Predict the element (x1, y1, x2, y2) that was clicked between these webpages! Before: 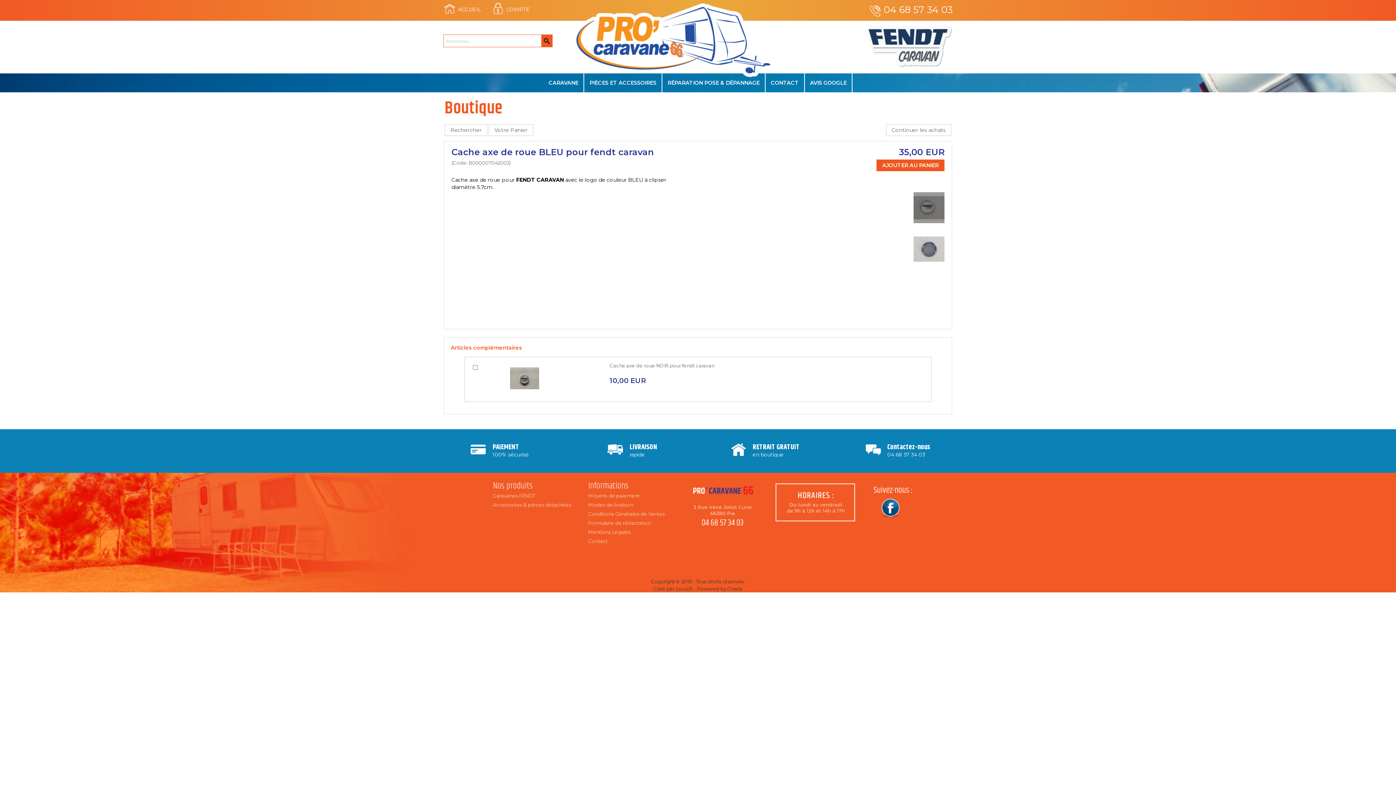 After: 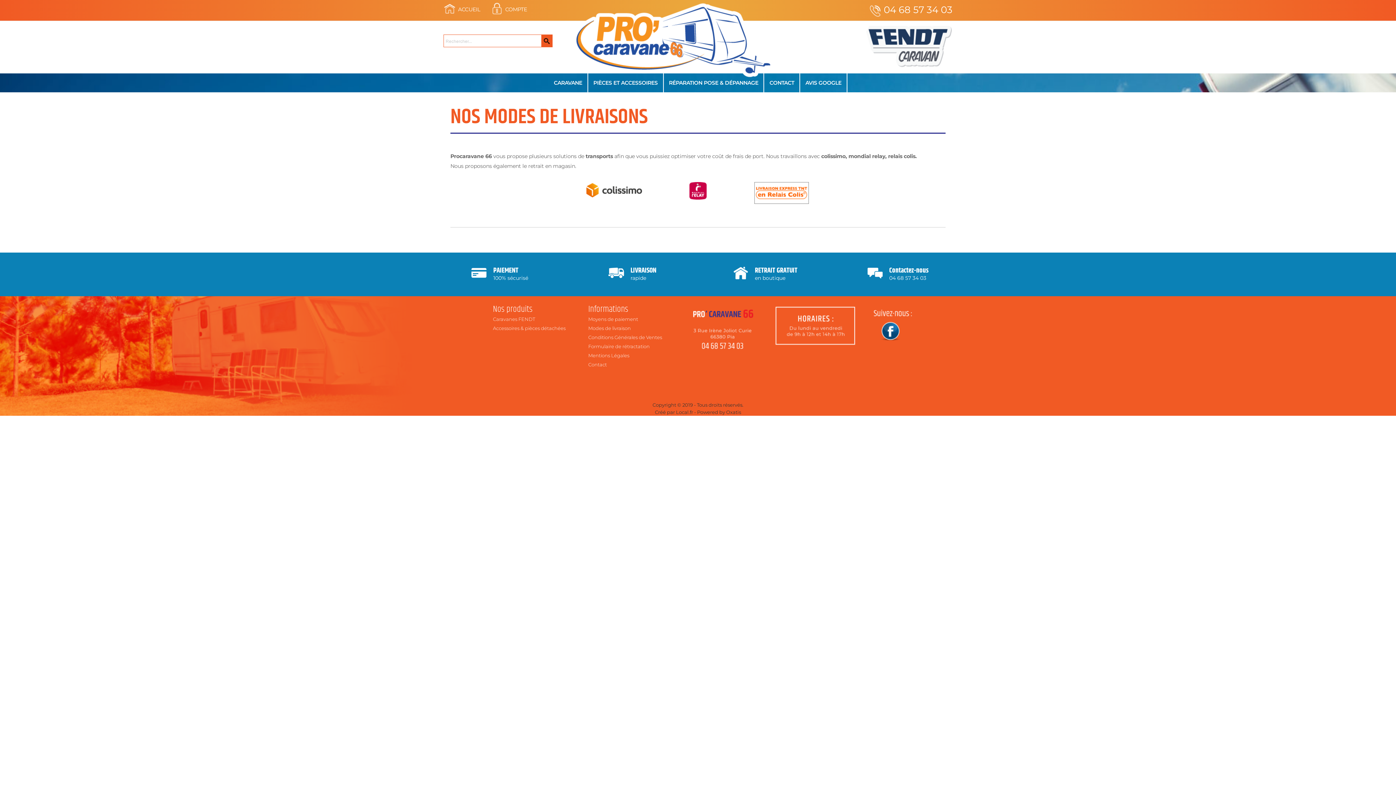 Action: label: Modes de livraison bbox: (588, 502, 633, 508)